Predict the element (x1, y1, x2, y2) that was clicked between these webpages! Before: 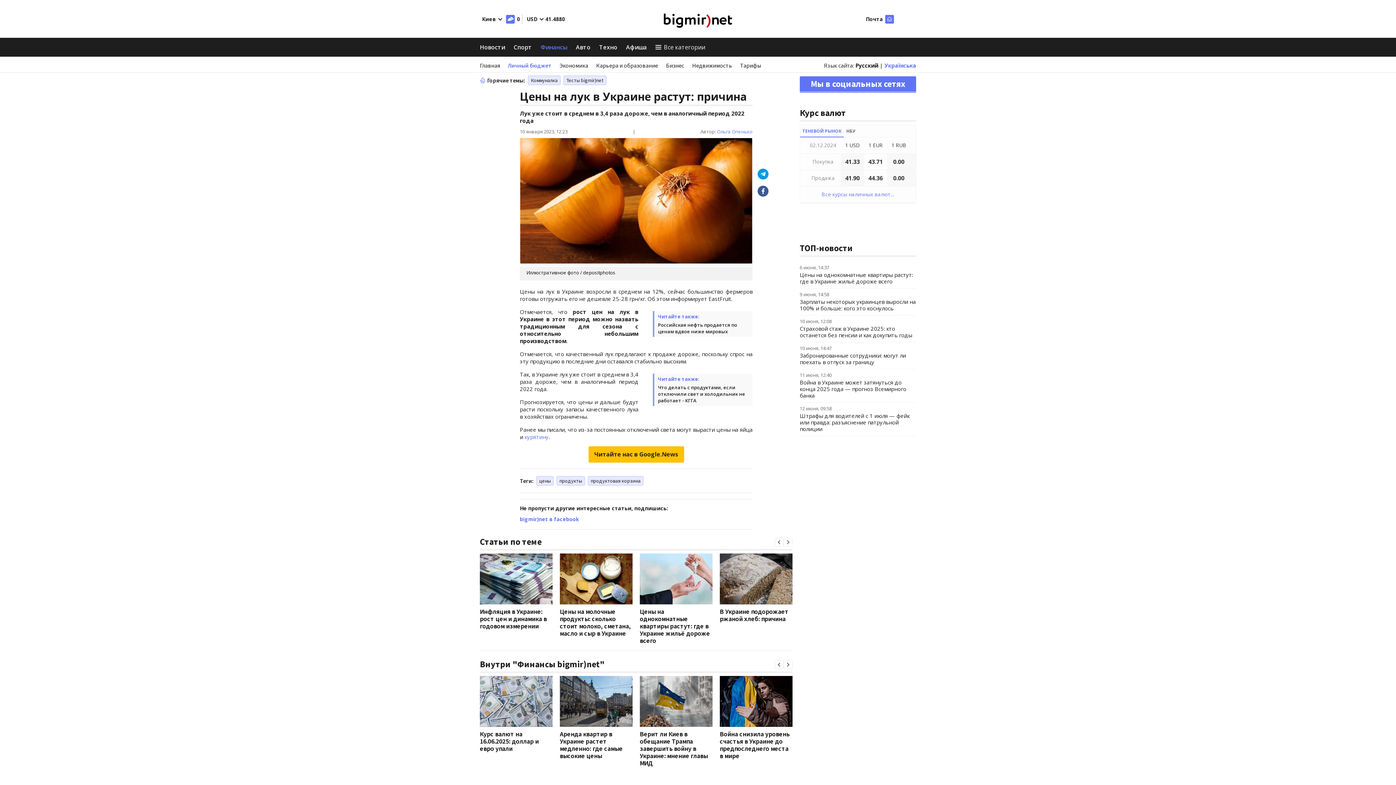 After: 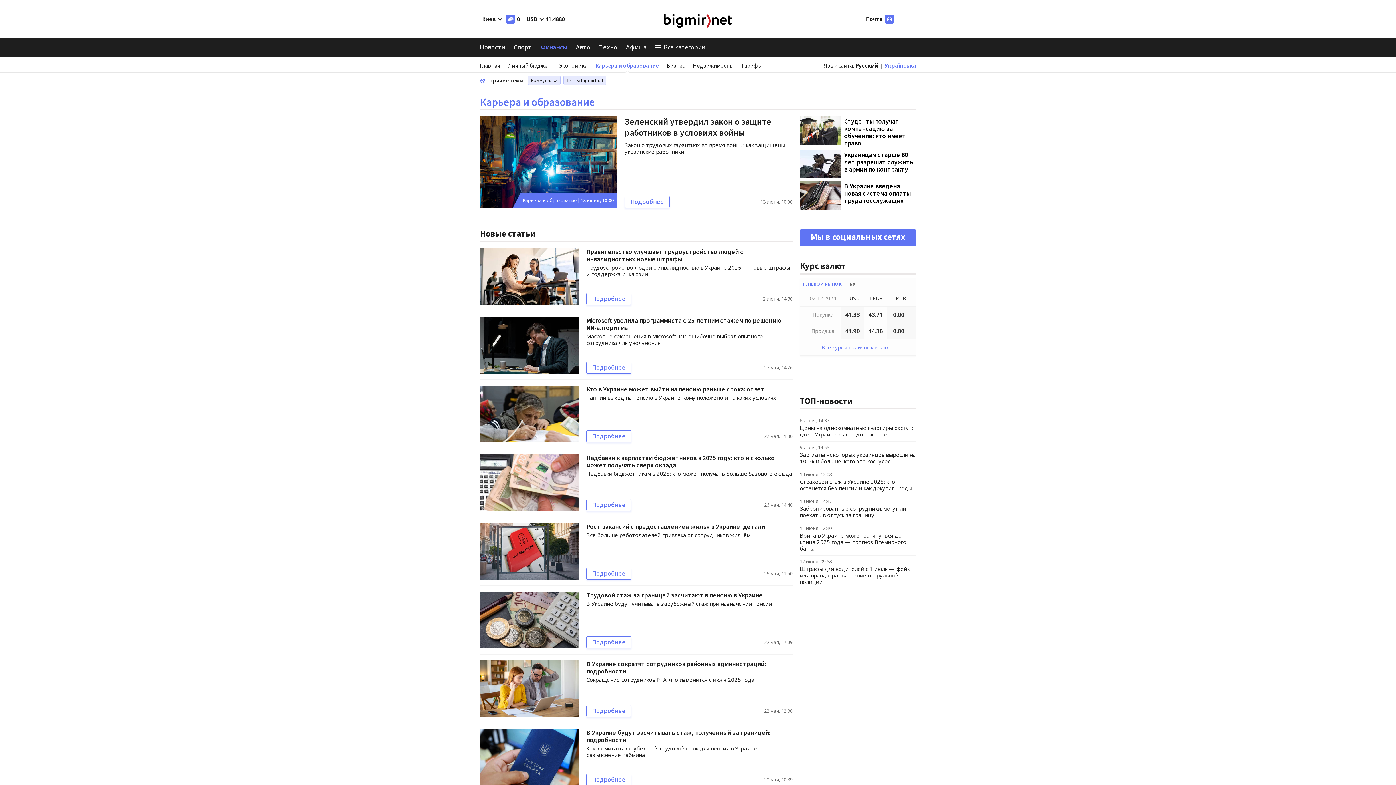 Action: label: Карьера и образование bbox: (596, 61, 658, 69)